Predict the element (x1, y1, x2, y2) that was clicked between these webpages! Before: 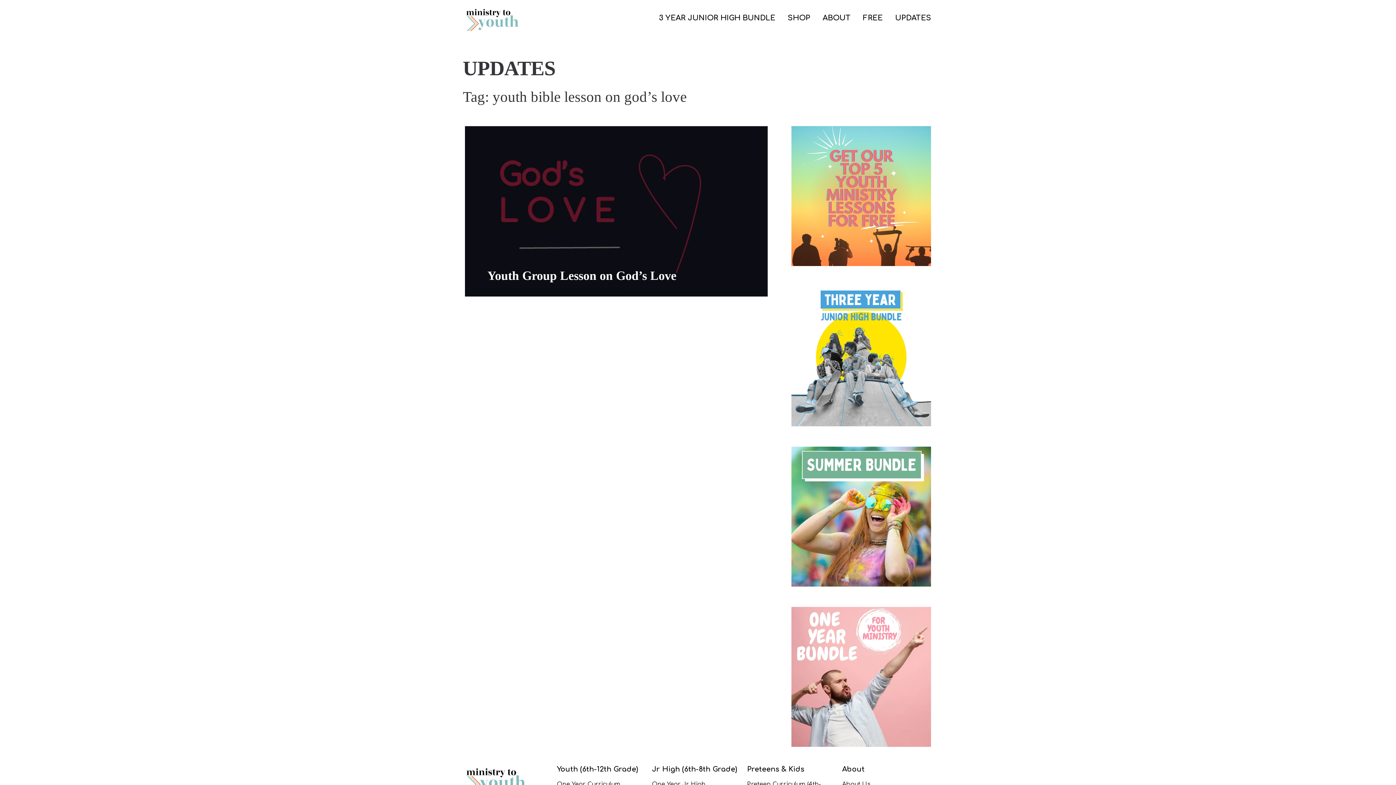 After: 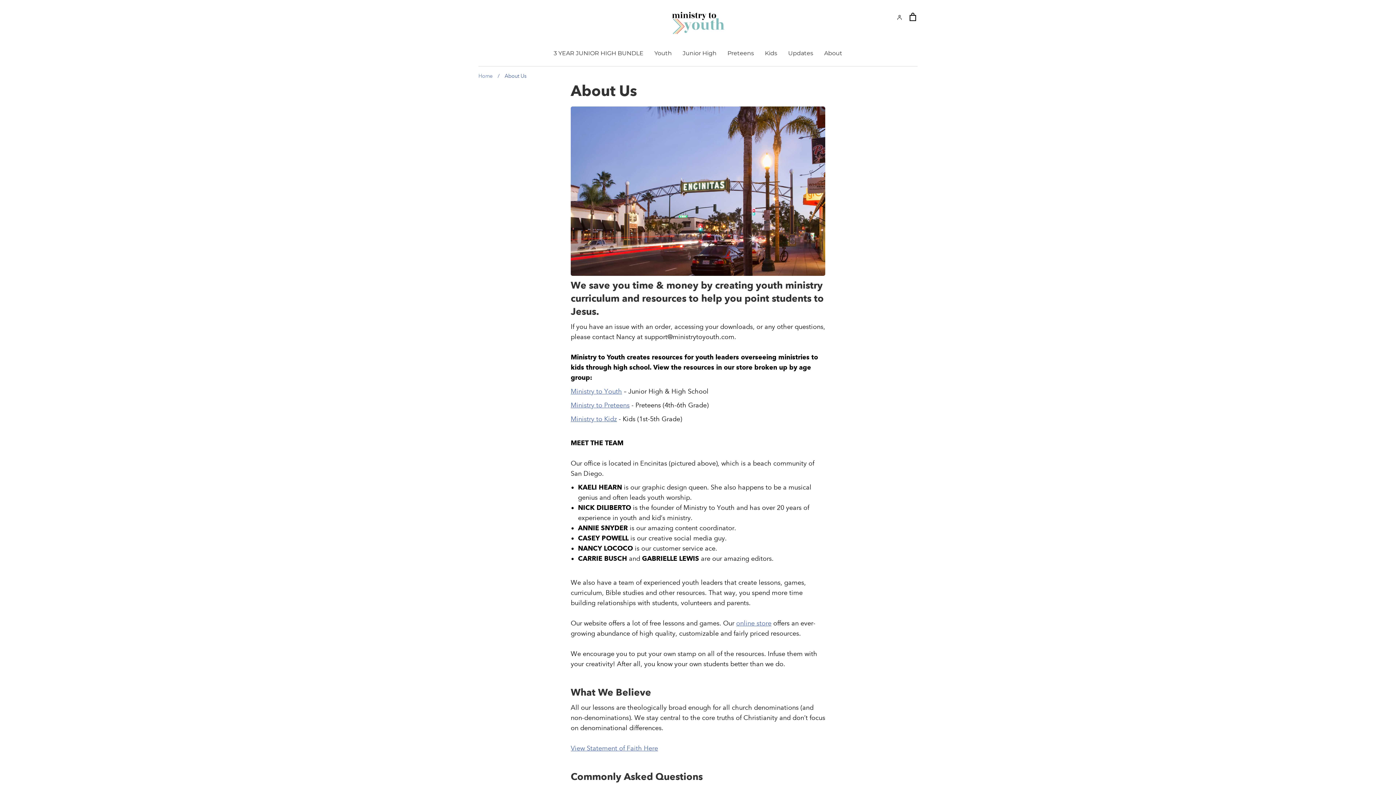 Action: label: About Us bbox: (842, 780, 918, 789)